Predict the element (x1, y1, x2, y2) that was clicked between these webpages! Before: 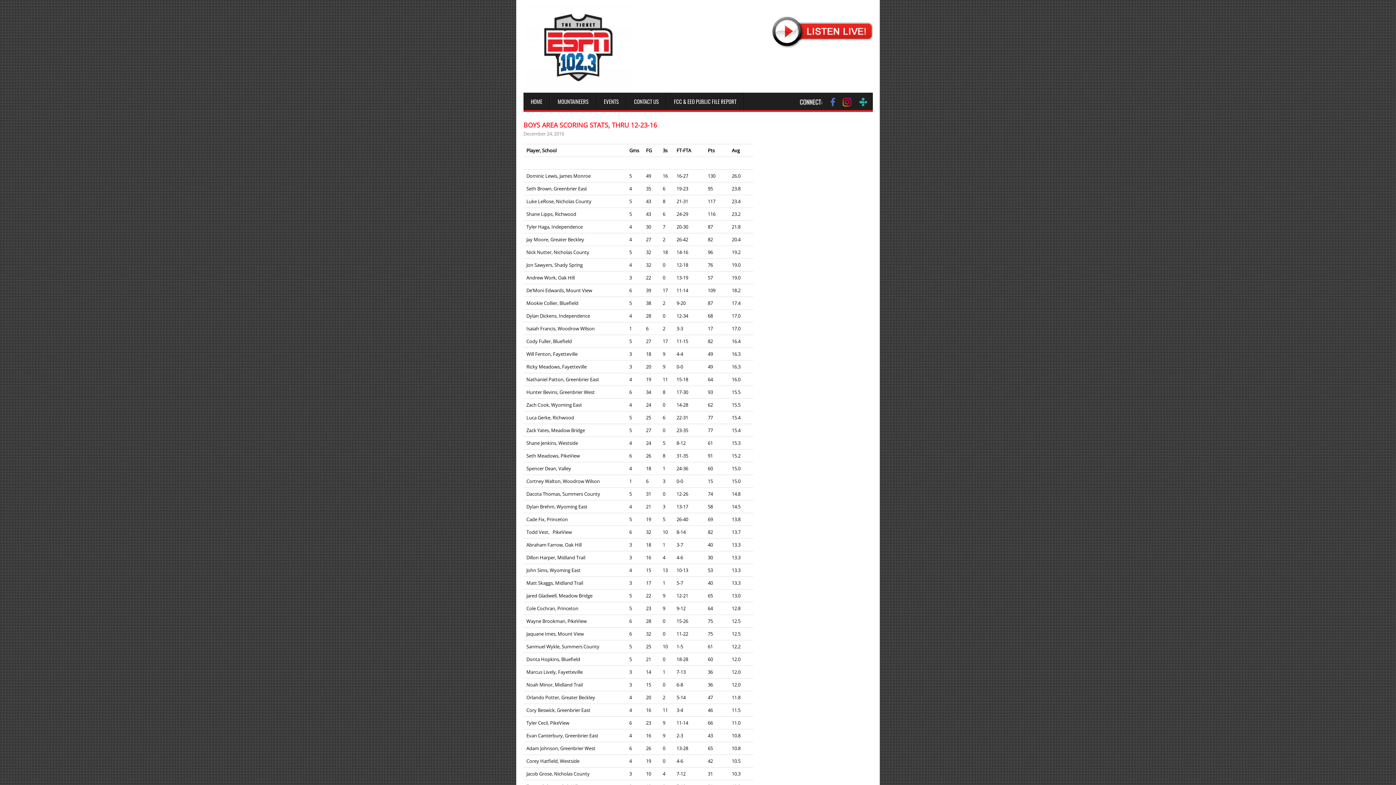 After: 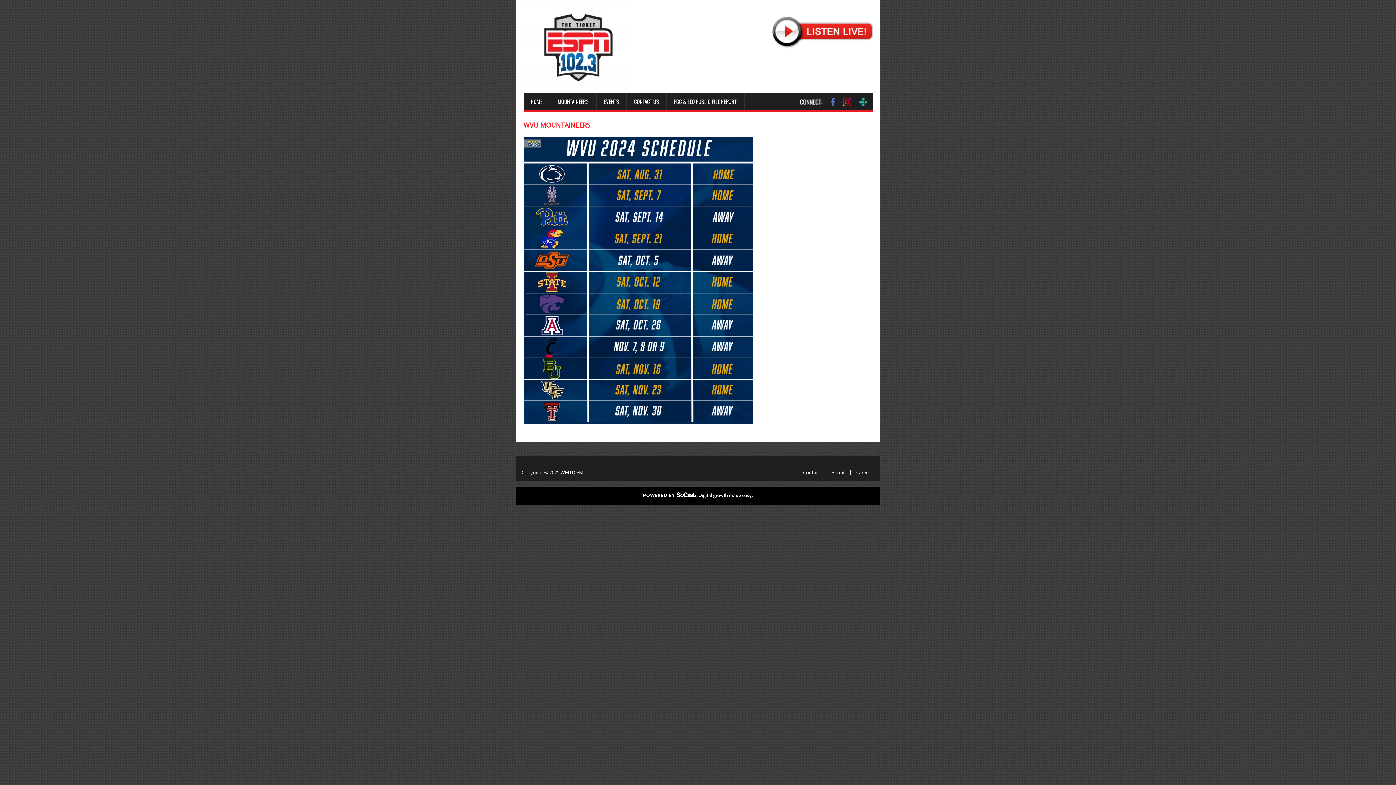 Action: bbox: (550, 92, 596, 110) label: MOUNTAINEERS